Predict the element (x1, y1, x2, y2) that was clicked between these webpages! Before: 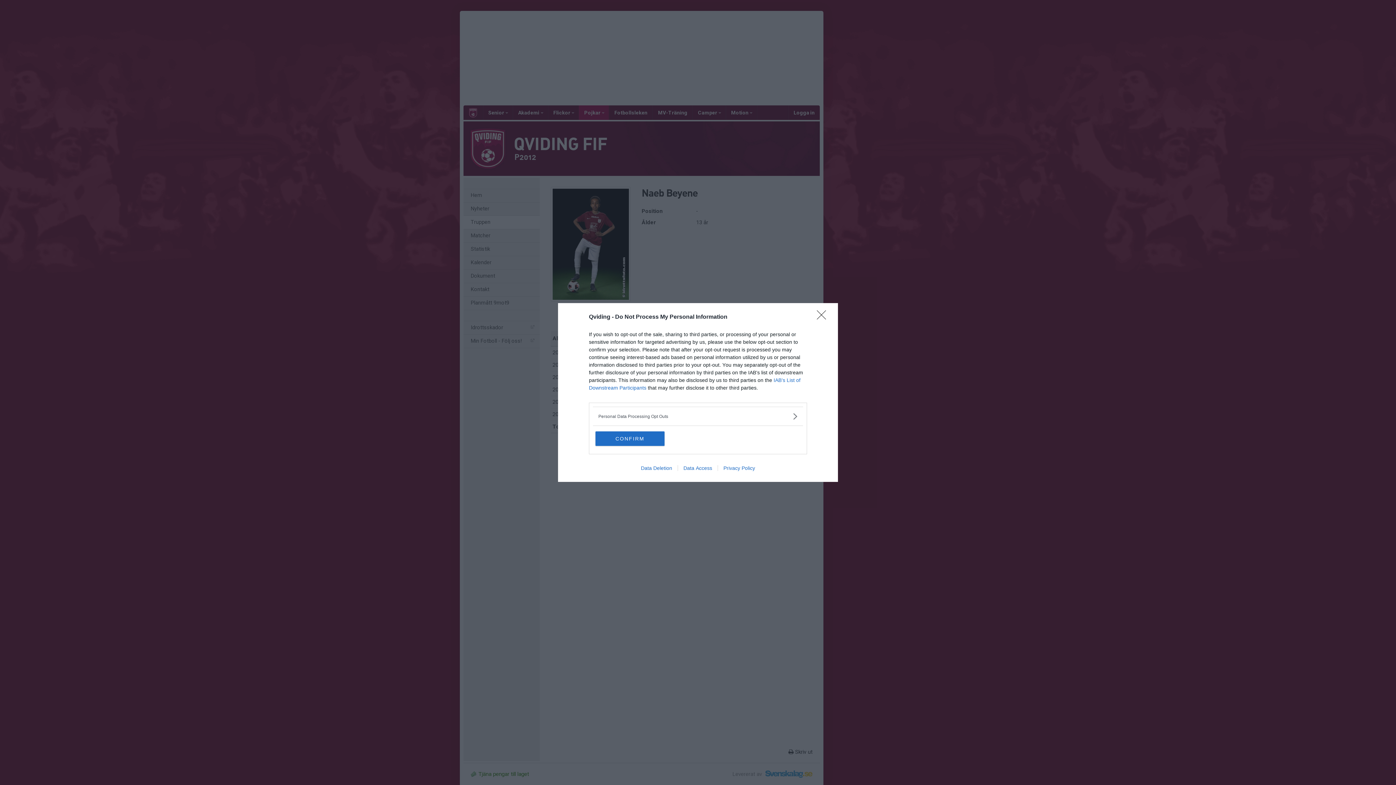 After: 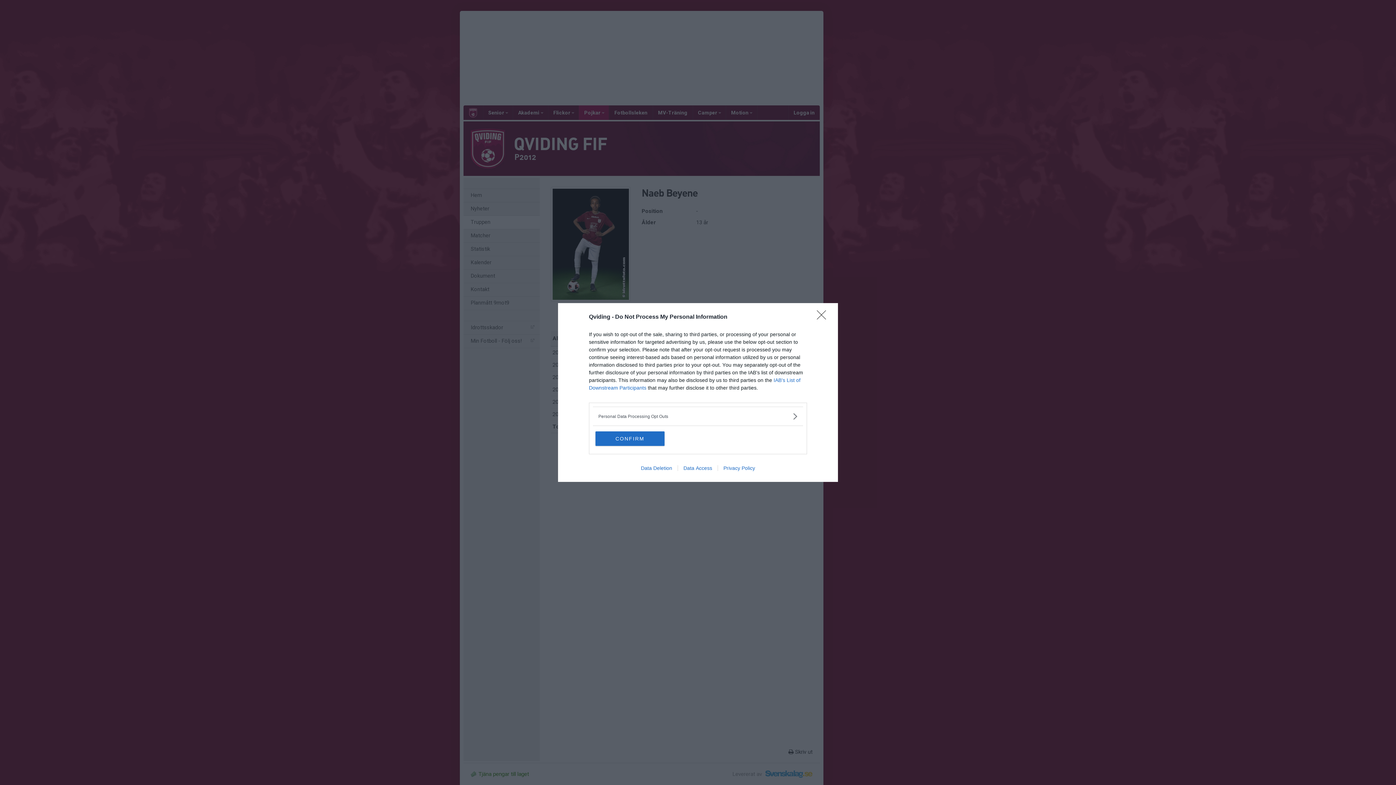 Action: label: Data Access bbox: (677, 465, 717, 471)